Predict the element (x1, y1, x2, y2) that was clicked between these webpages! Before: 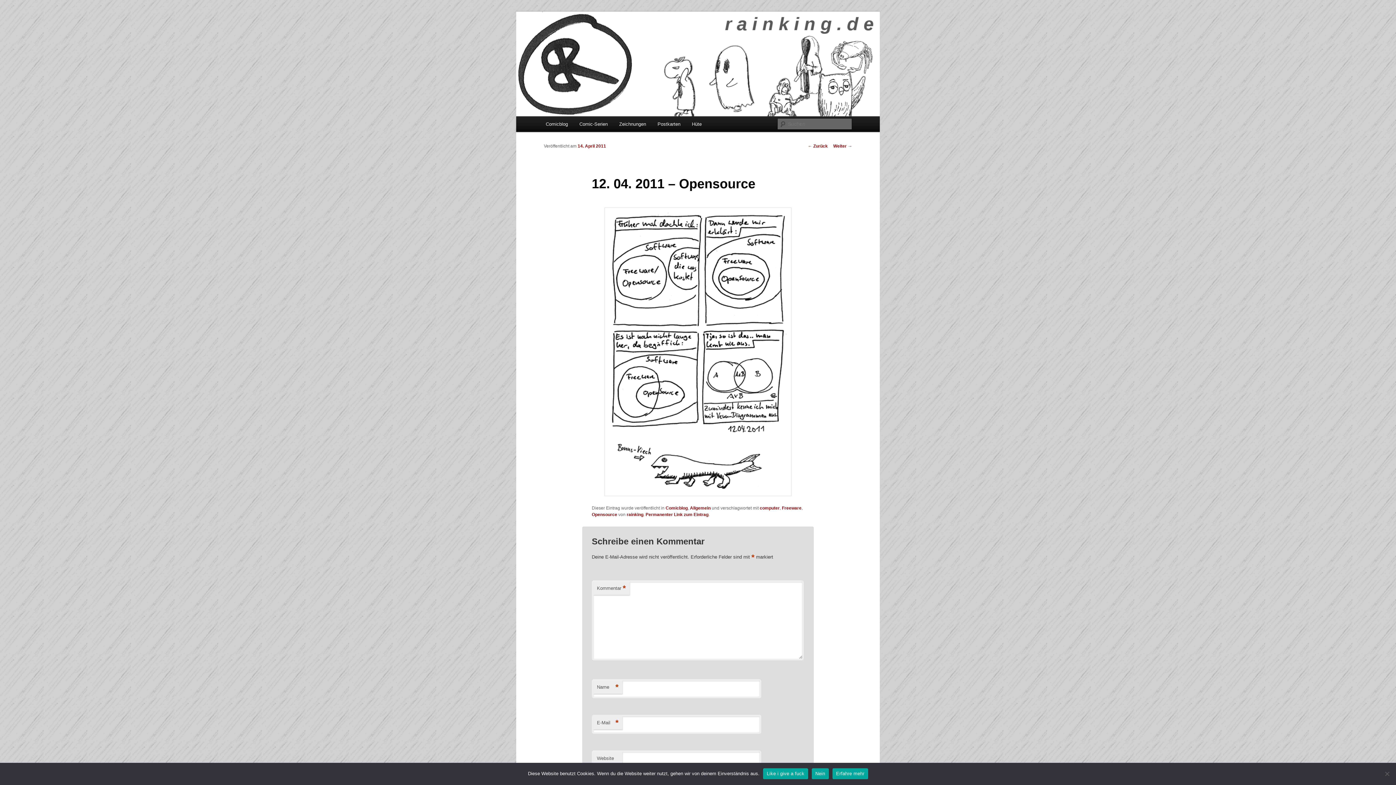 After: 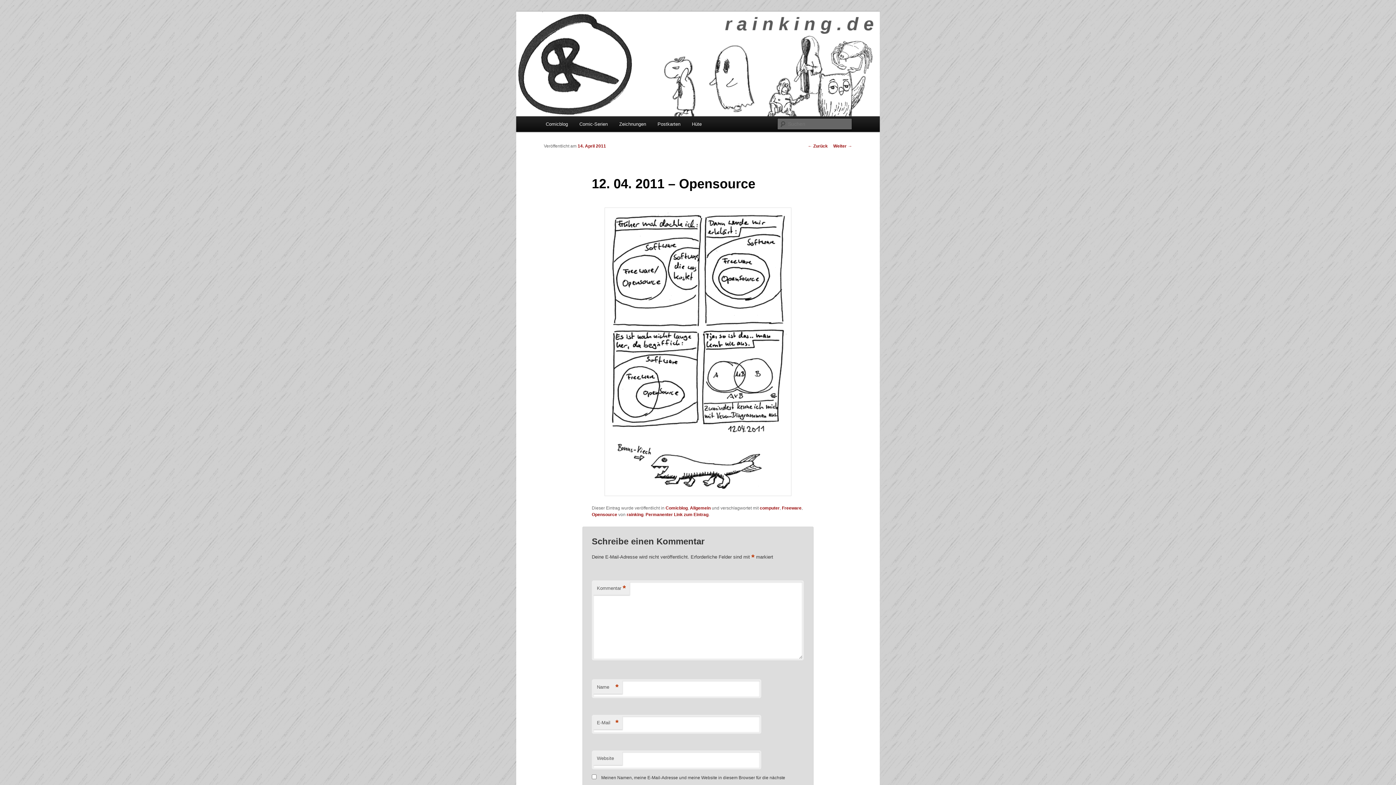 Action: label: Like i give a fuck bbox: (763, 768, 808, 779)